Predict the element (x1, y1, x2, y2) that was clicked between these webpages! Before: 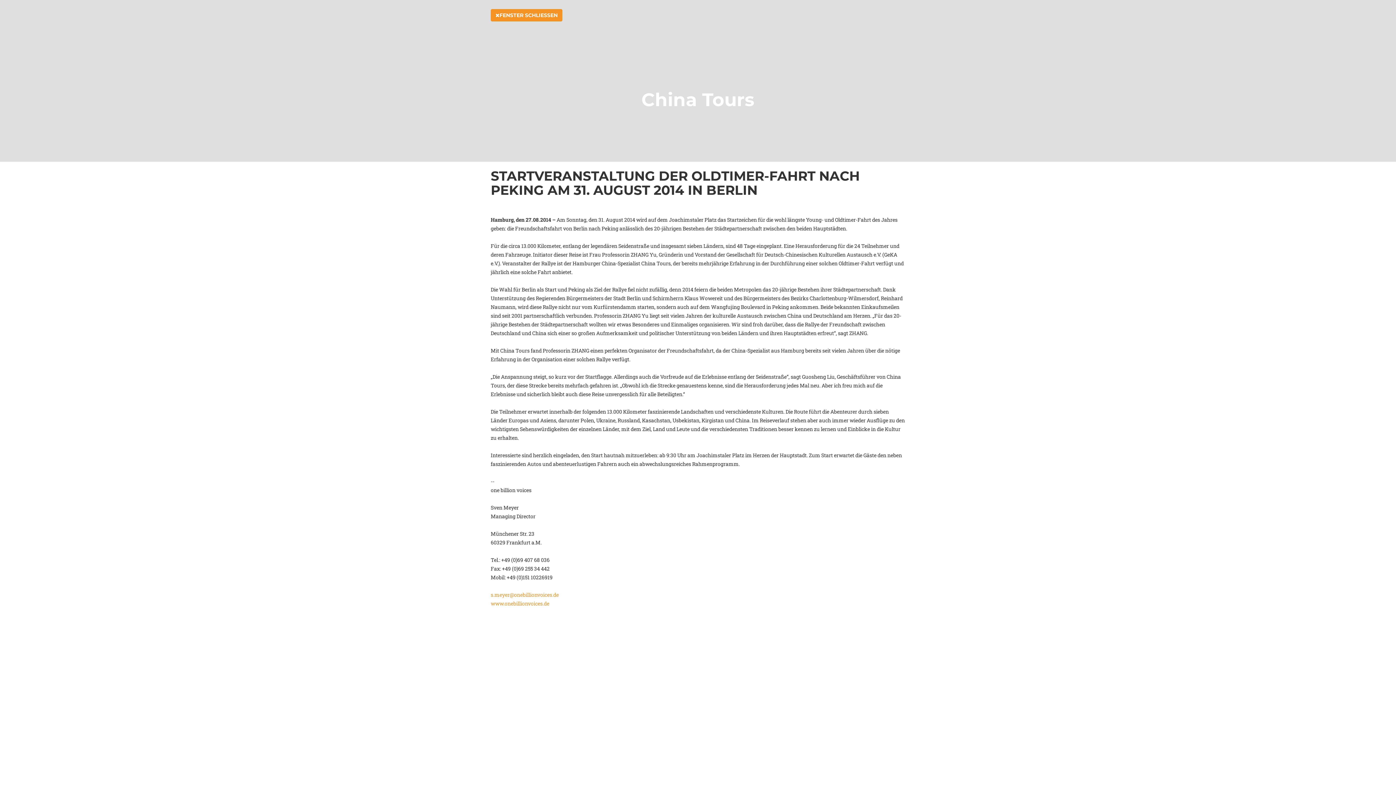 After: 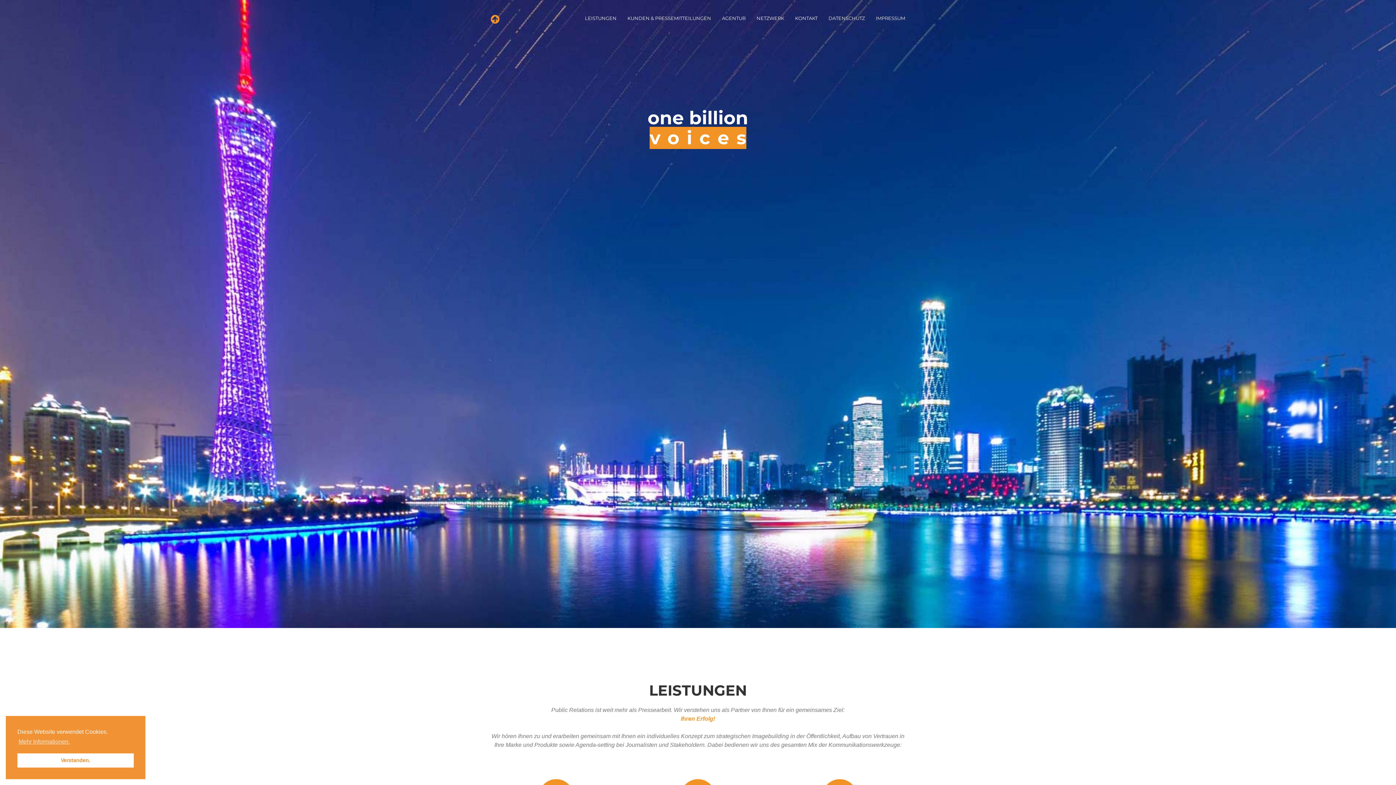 Action: label: www.onebillionvoices.de bbox: (490, 600, 549, 607)